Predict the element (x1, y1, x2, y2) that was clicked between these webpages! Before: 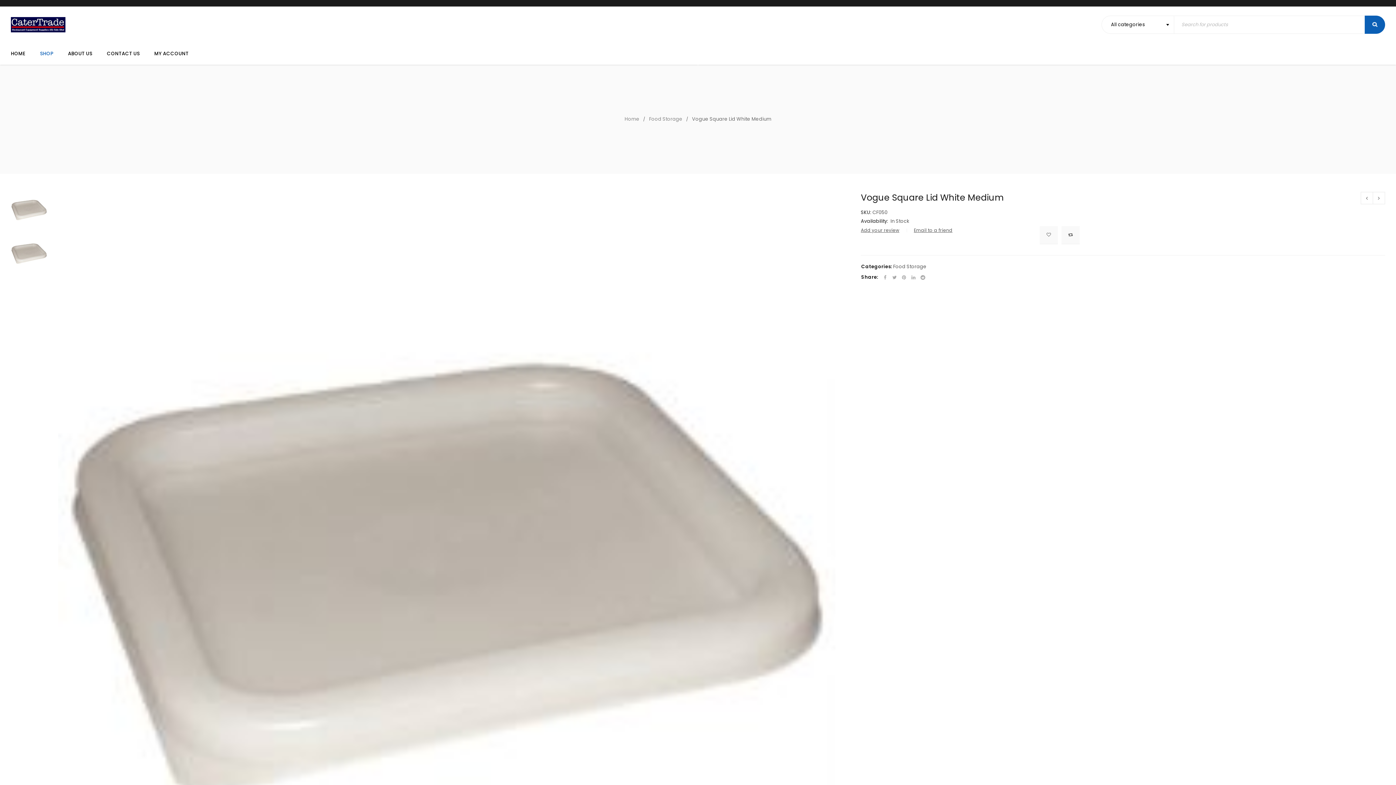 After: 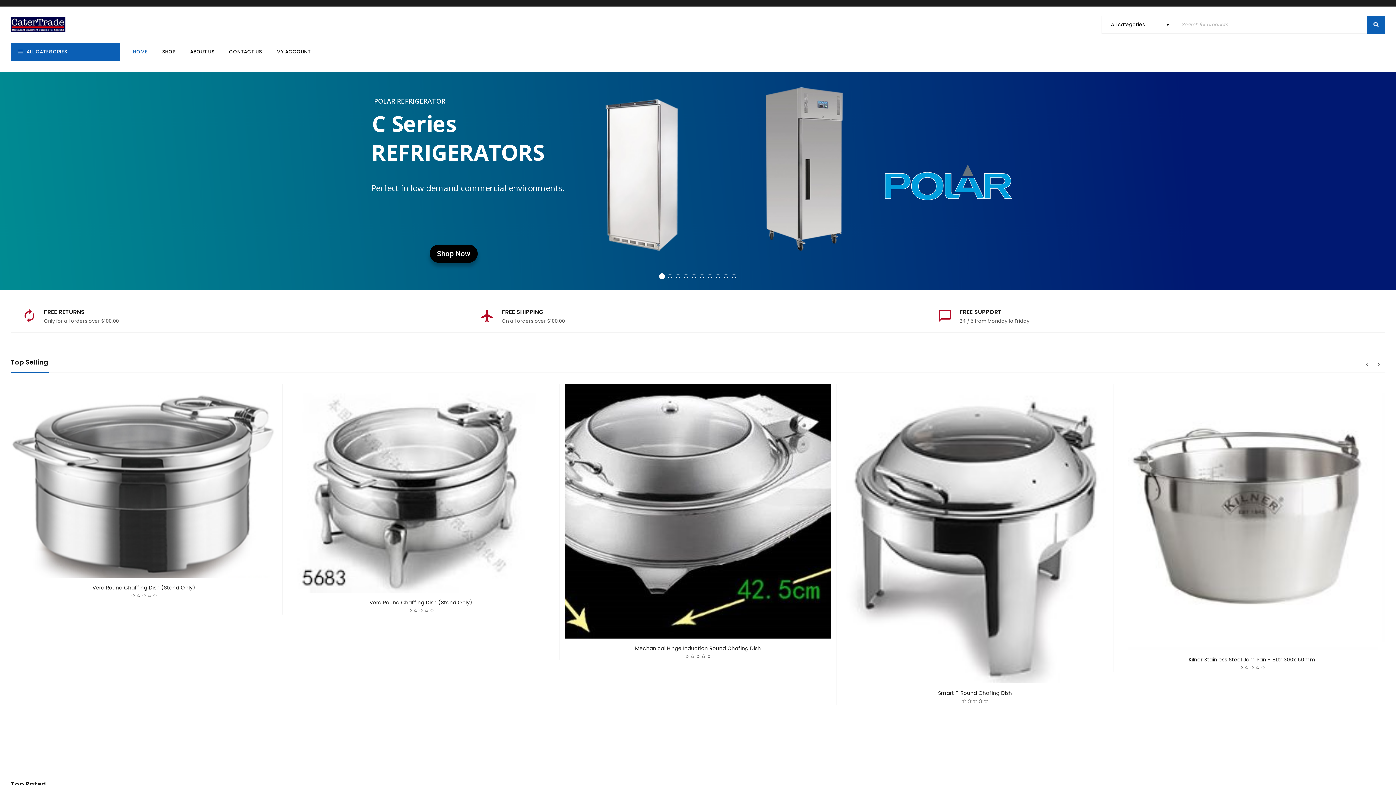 Action: bbox: (624, 114, 639, 124) label: Home